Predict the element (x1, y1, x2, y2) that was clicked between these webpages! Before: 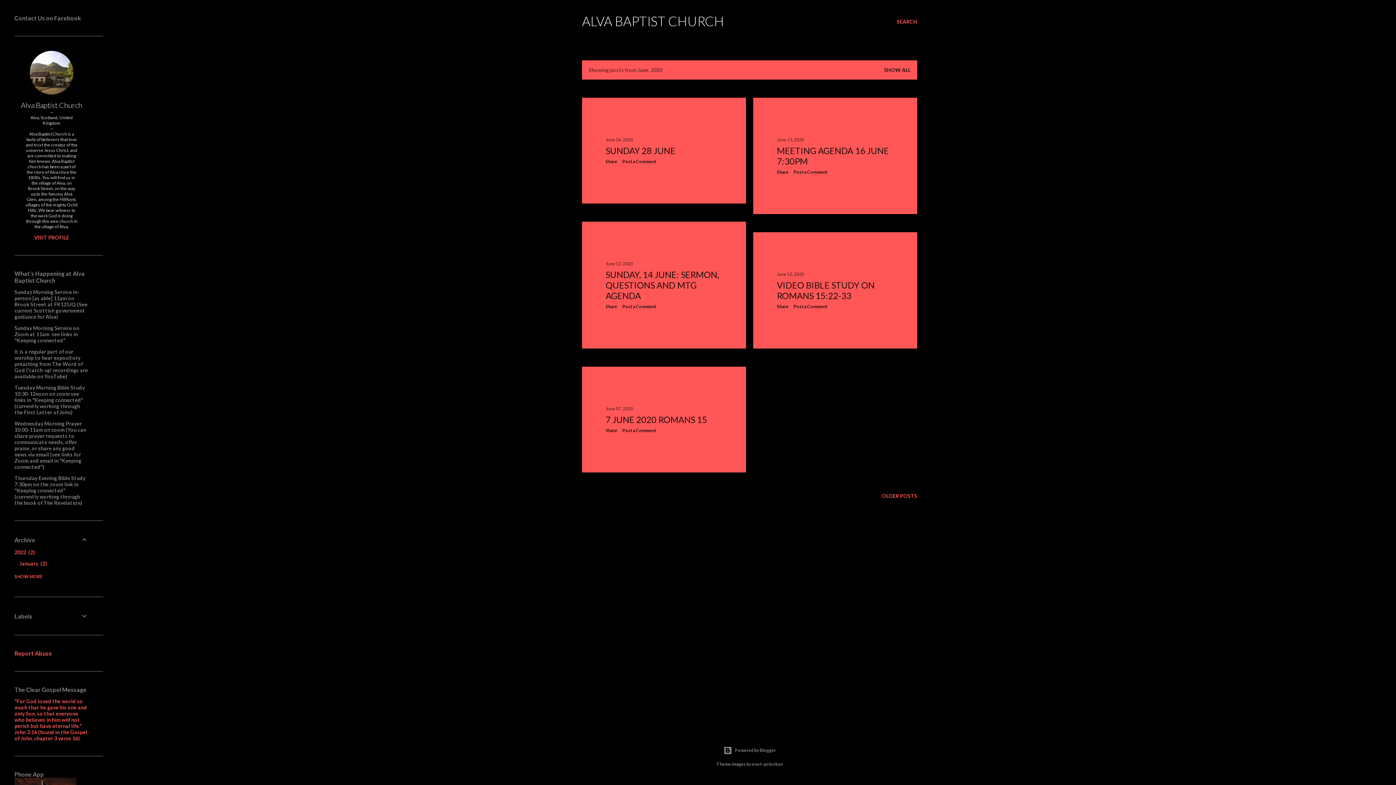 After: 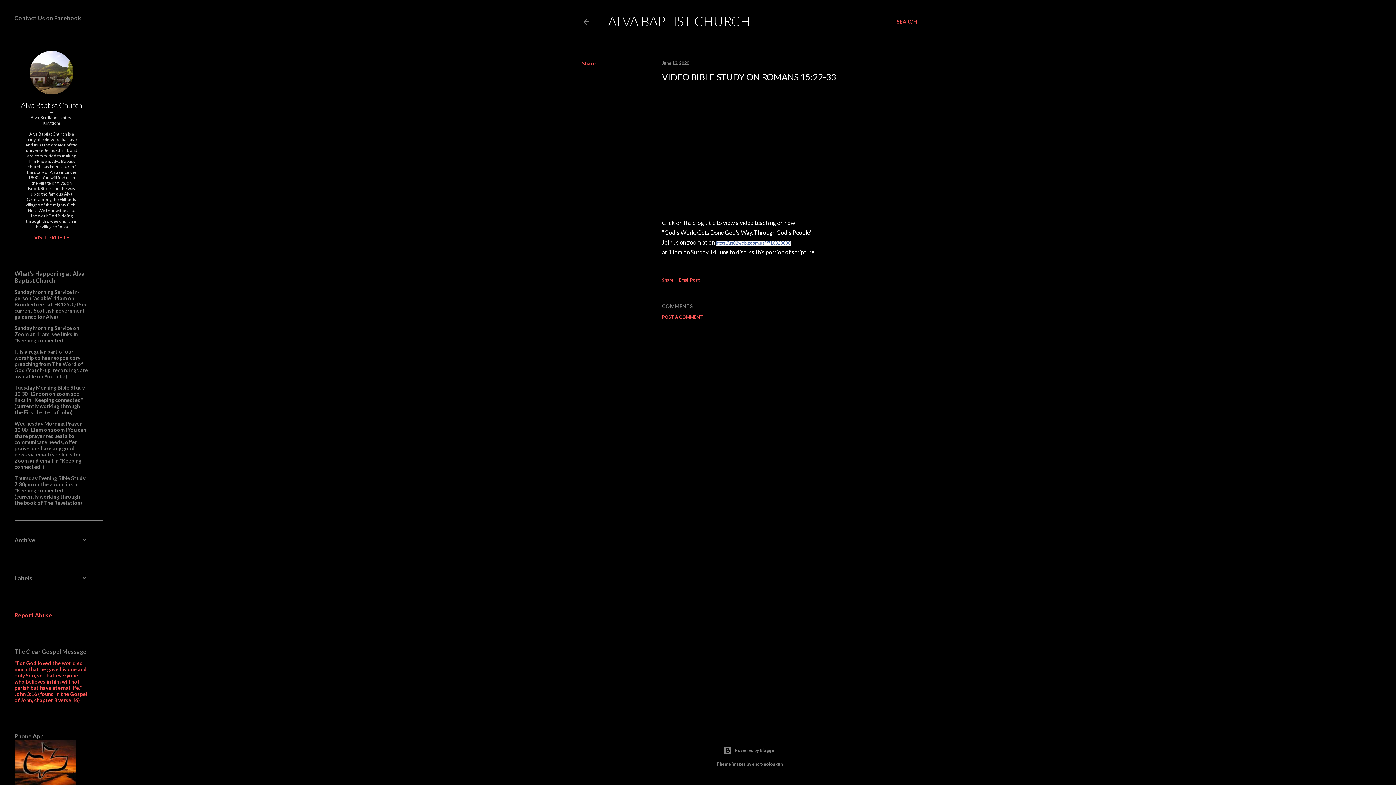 Action: label: June 12, 2020 bbox: (777, 271, 804, 277)